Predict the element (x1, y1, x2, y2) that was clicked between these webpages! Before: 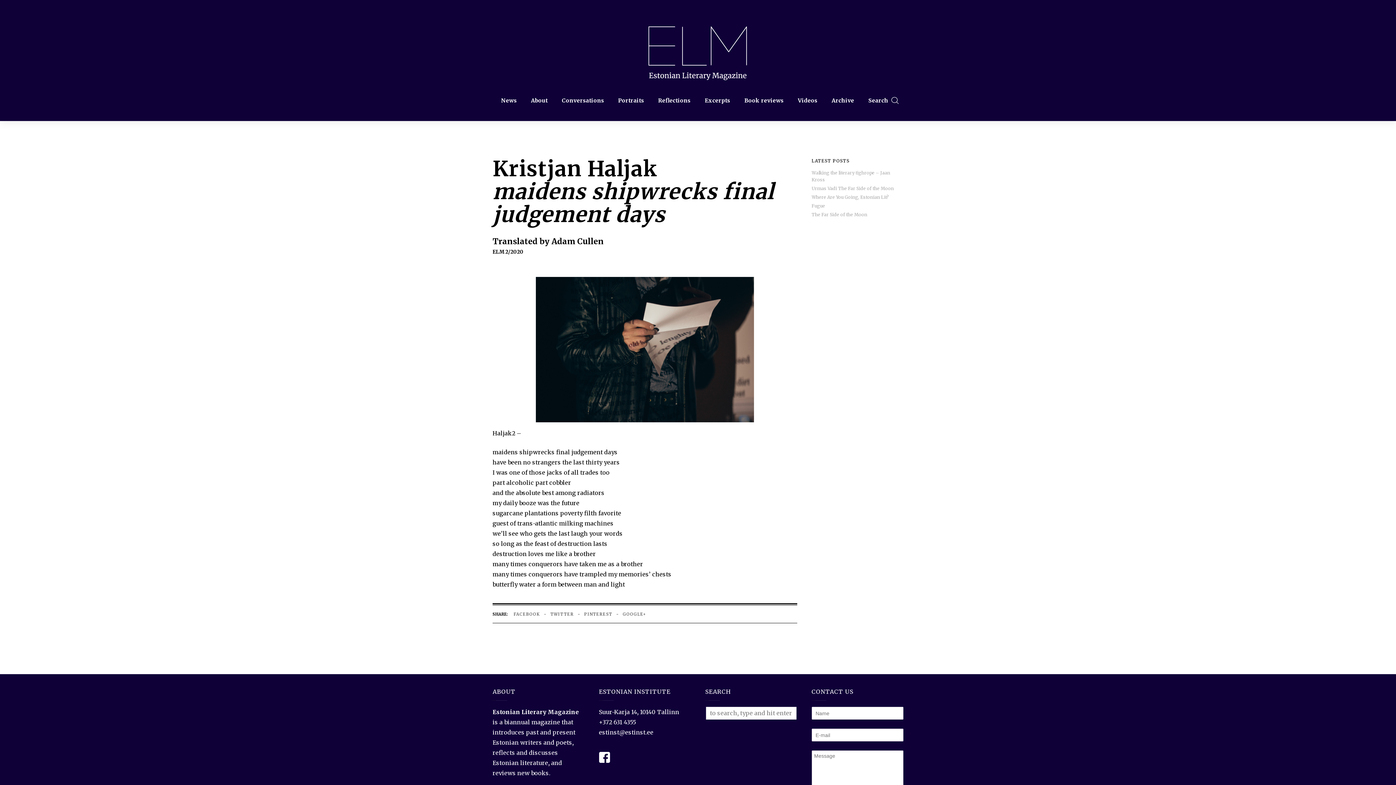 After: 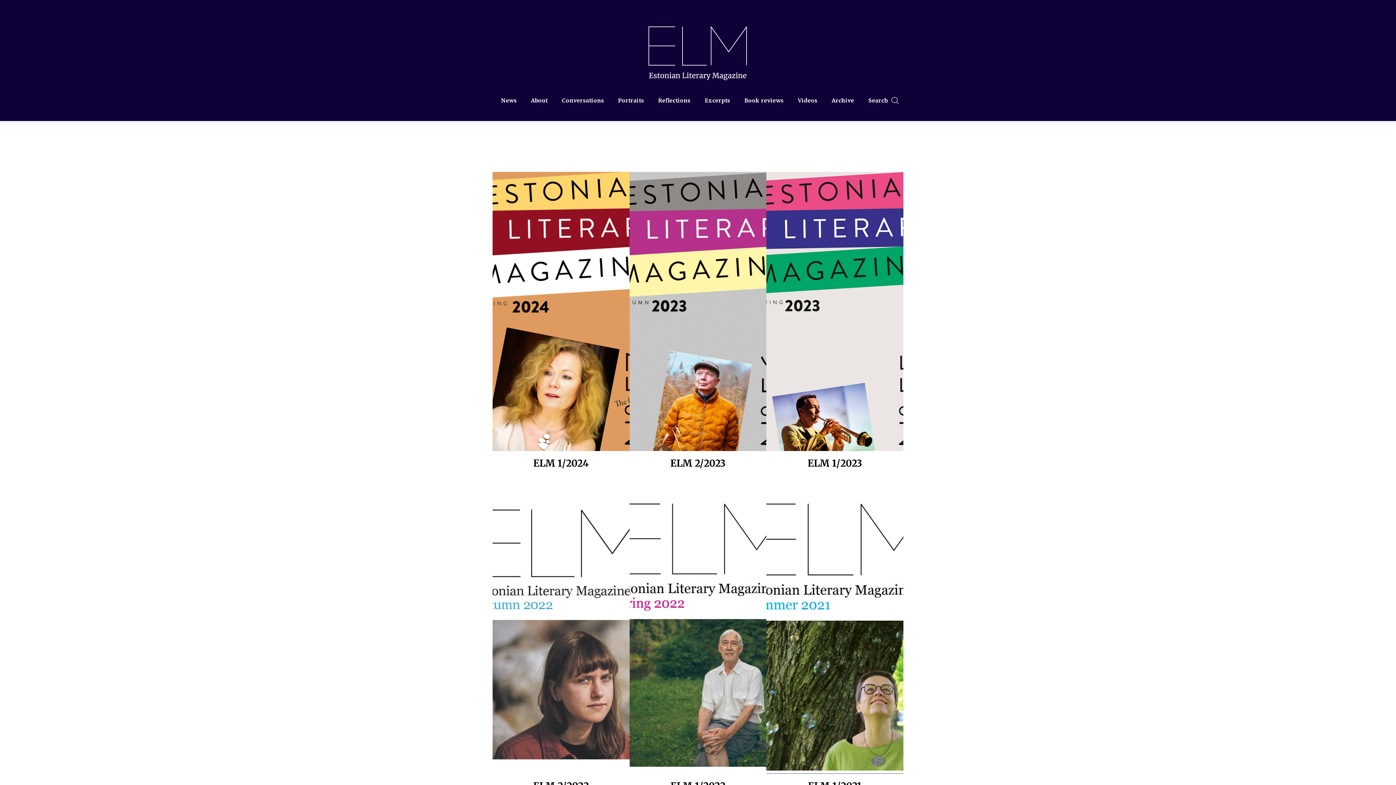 Action: bbox: (828, 94, 858, 106) label: Archive